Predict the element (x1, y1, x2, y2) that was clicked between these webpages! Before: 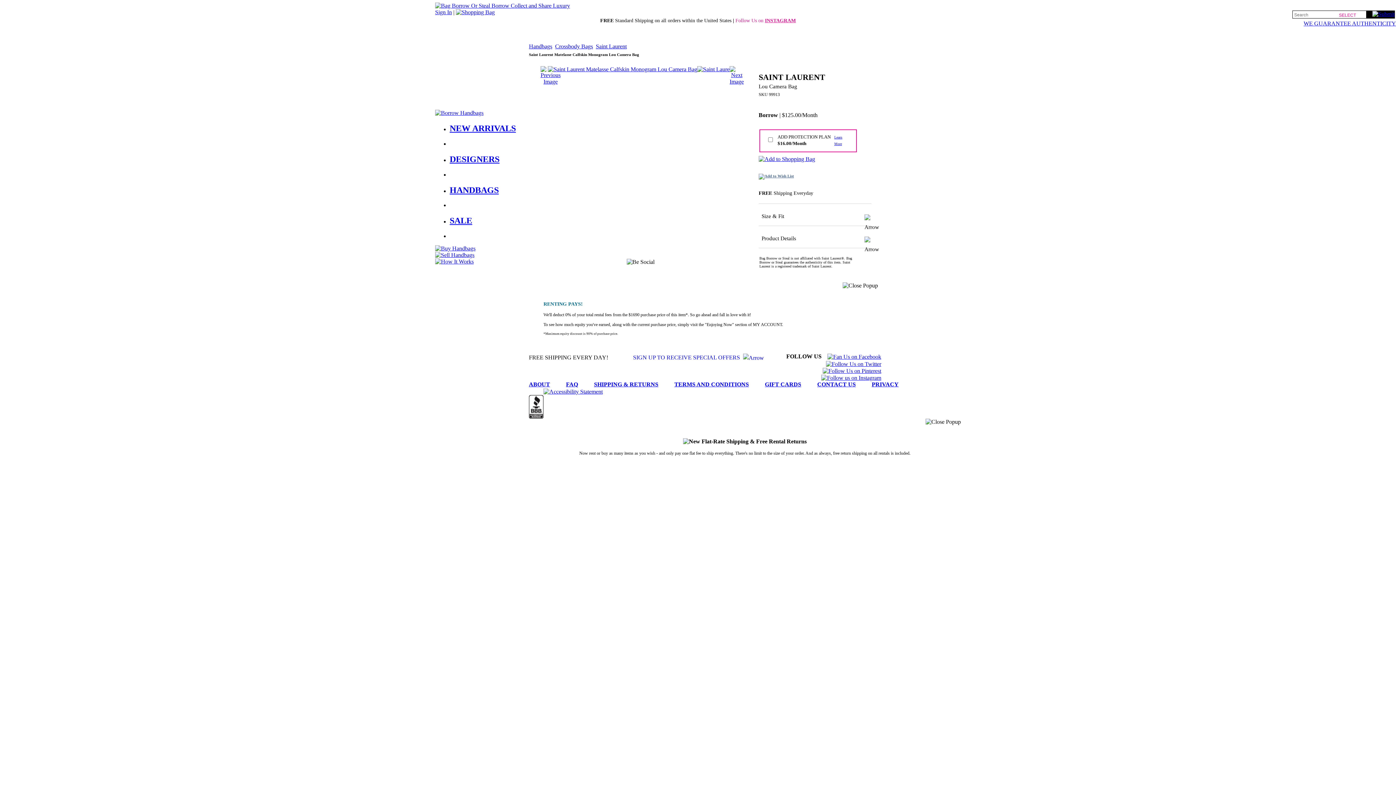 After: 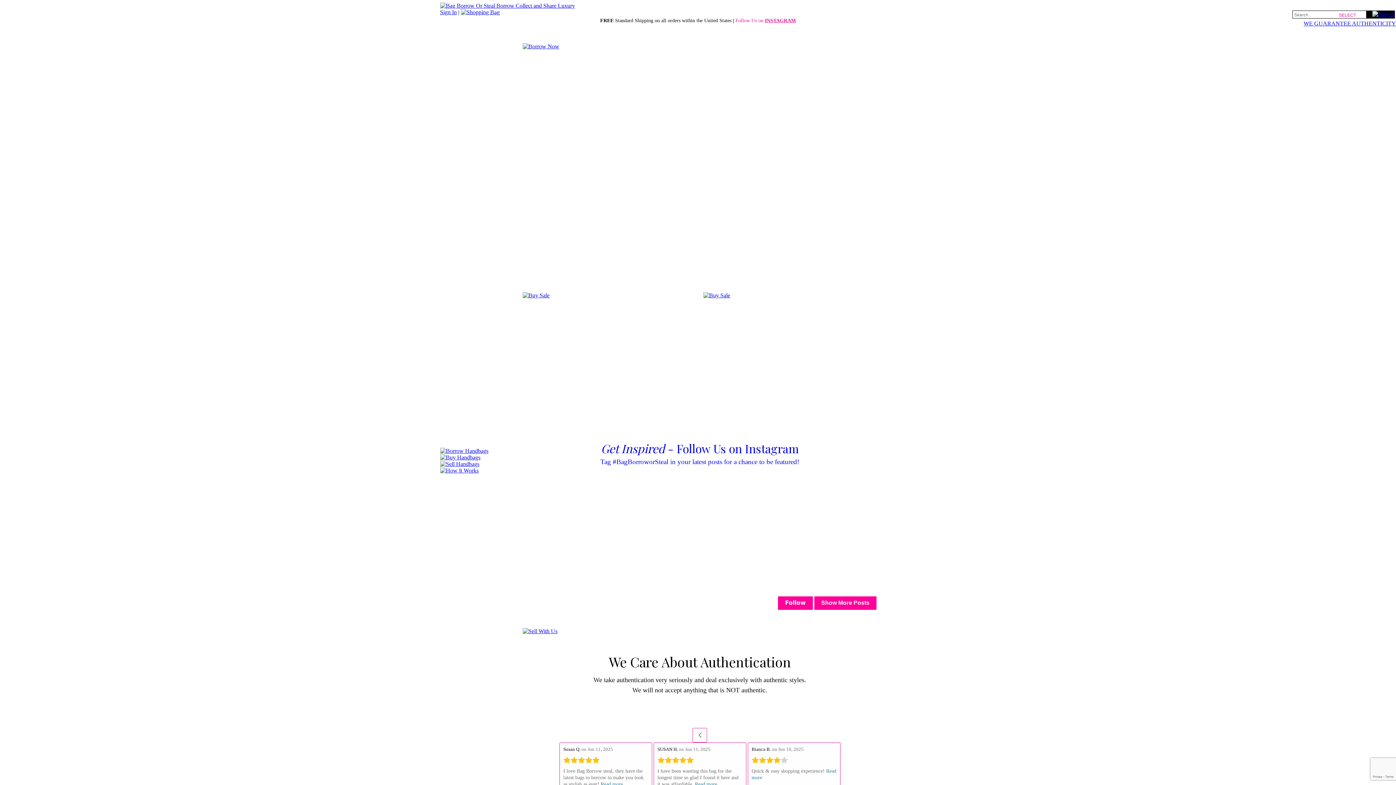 Action: bbox: (435, 2, 570, 8)